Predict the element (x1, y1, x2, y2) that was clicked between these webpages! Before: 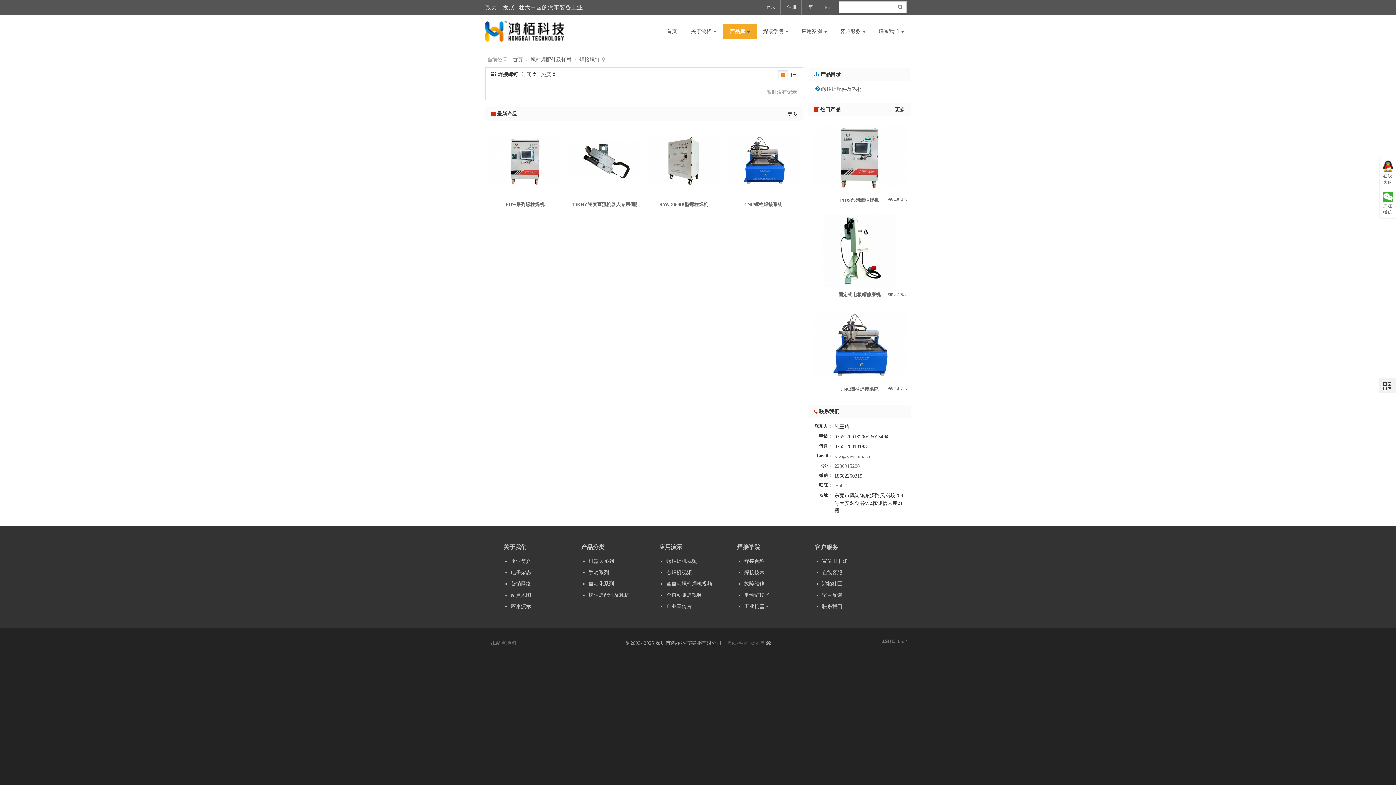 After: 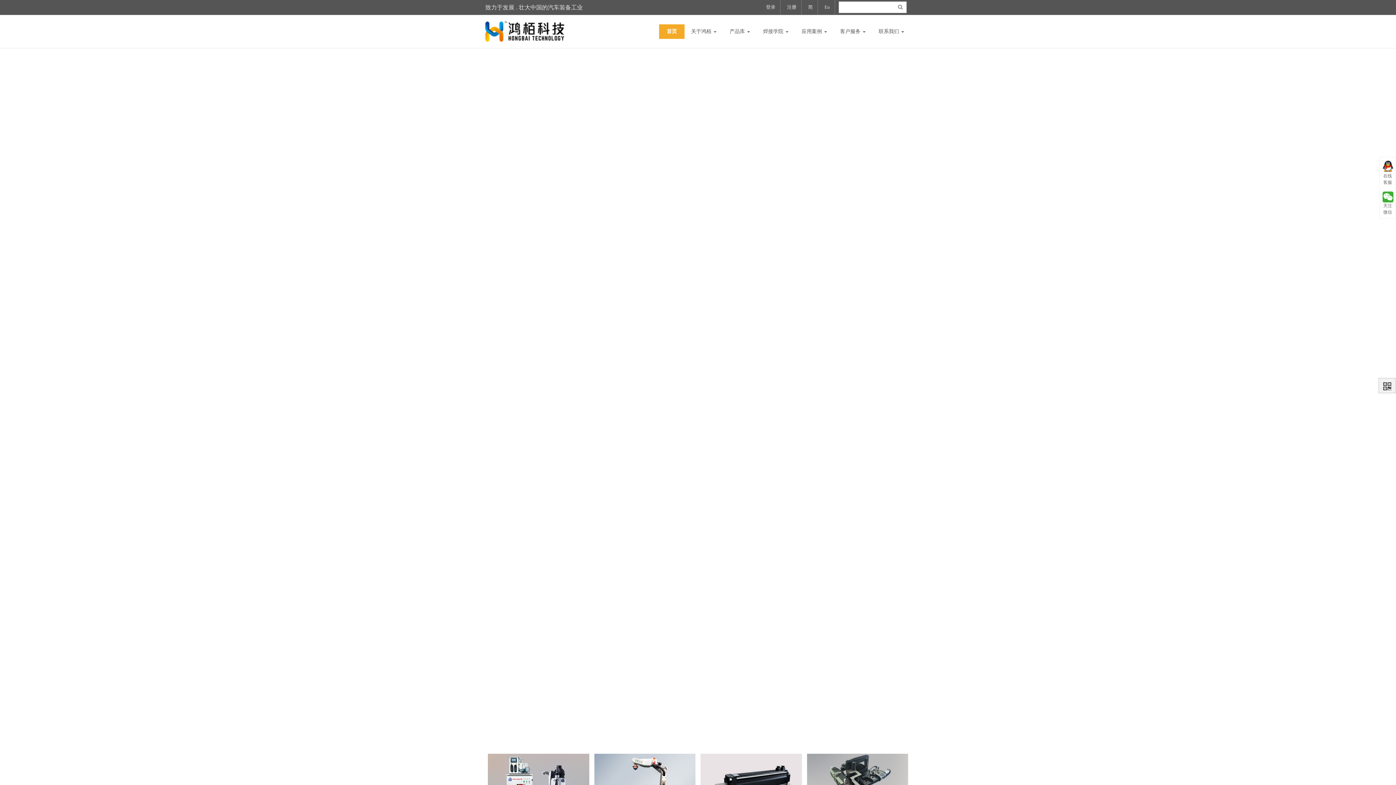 Action: label: 简 bbox: (803, 0, 818, 14)